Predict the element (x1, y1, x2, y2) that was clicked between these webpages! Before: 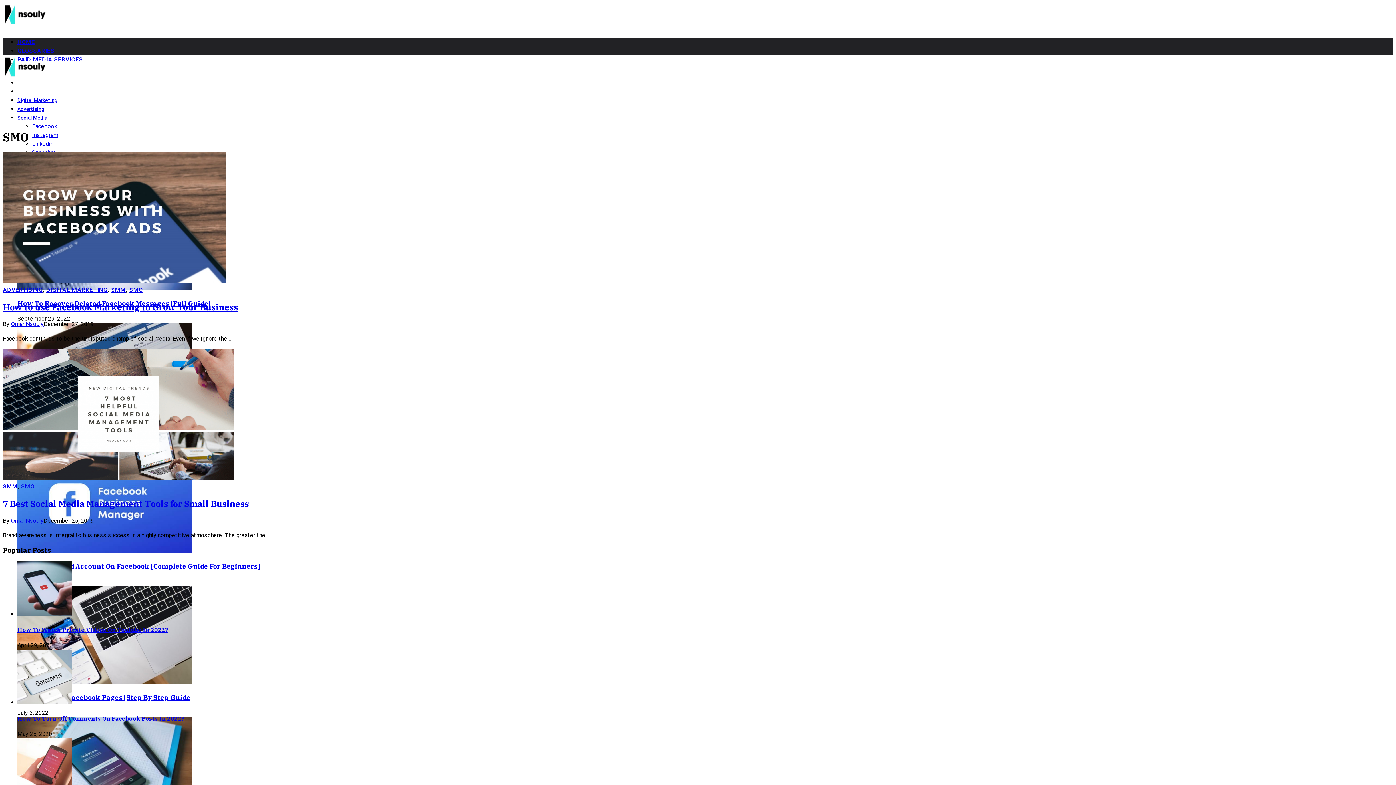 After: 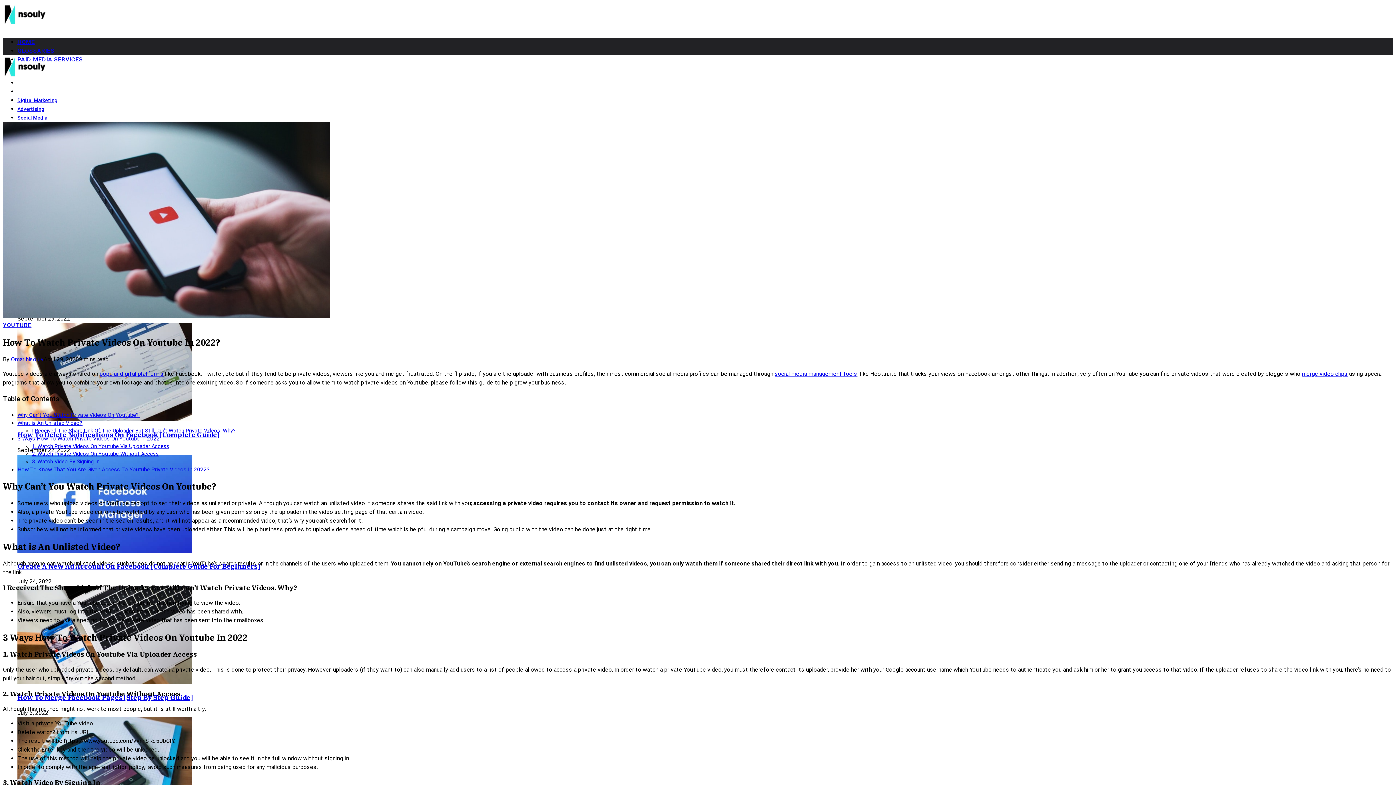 Action: bbox: (17, 626, 168, 633) label: How To Watch Private Videos On Youtube In 2022?